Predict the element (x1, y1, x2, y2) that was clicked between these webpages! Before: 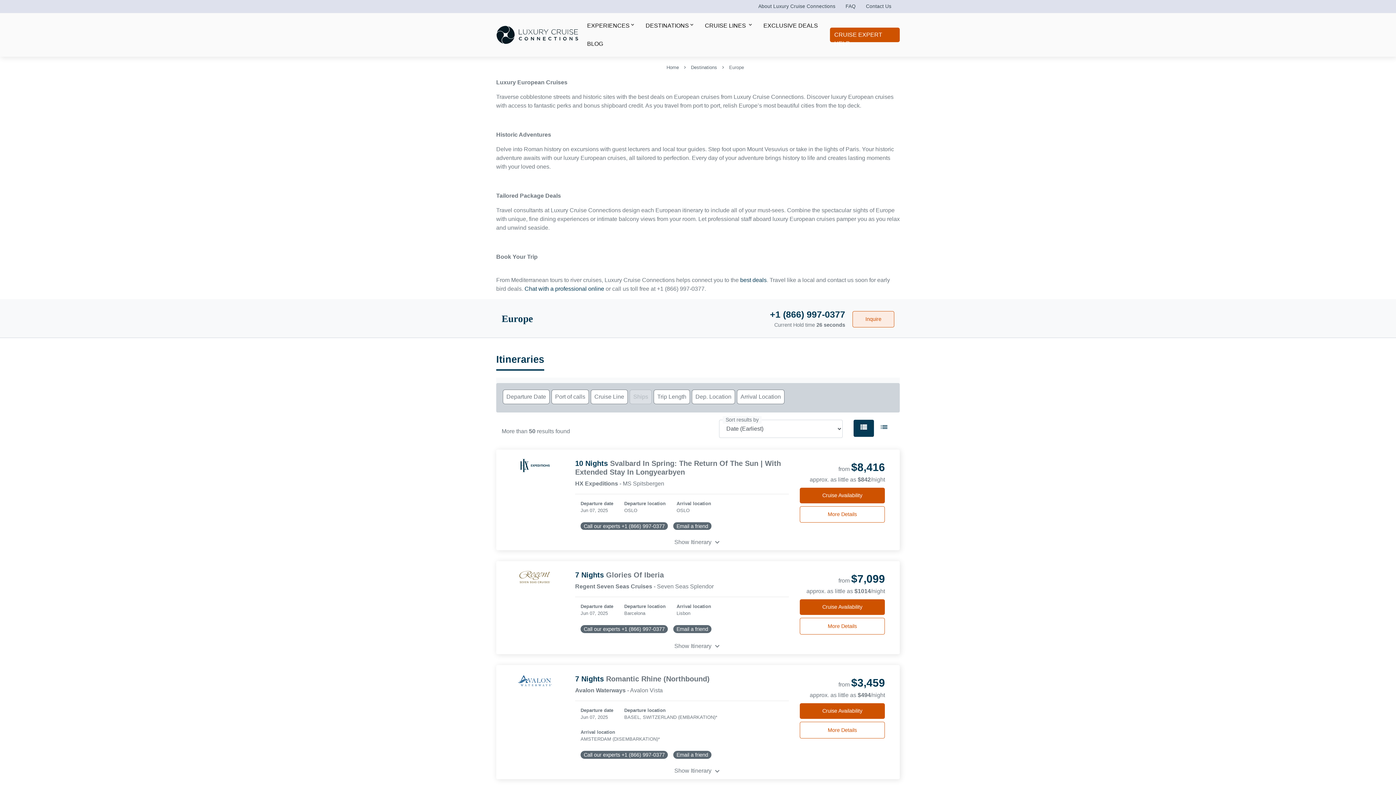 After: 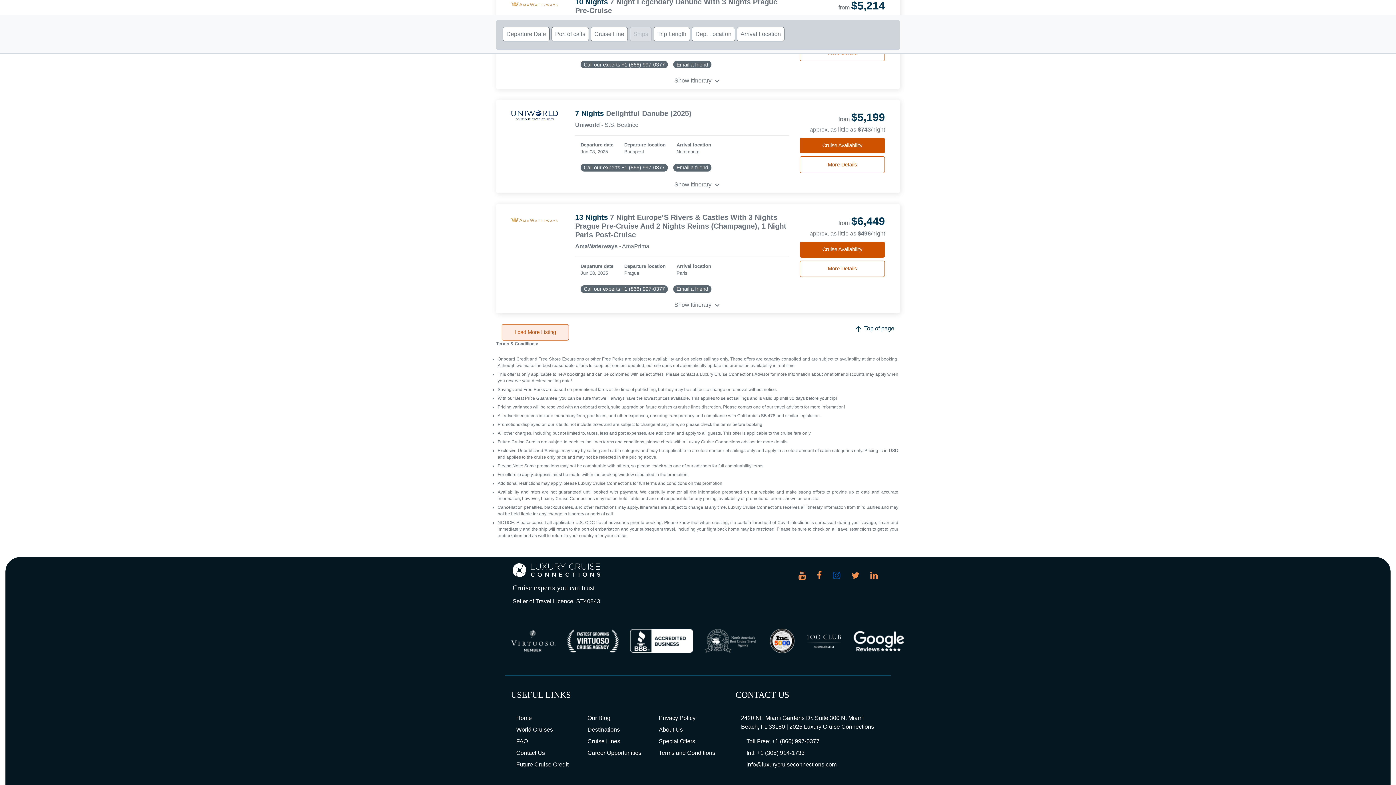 Action: bbox: (833, 694, 840, 701)